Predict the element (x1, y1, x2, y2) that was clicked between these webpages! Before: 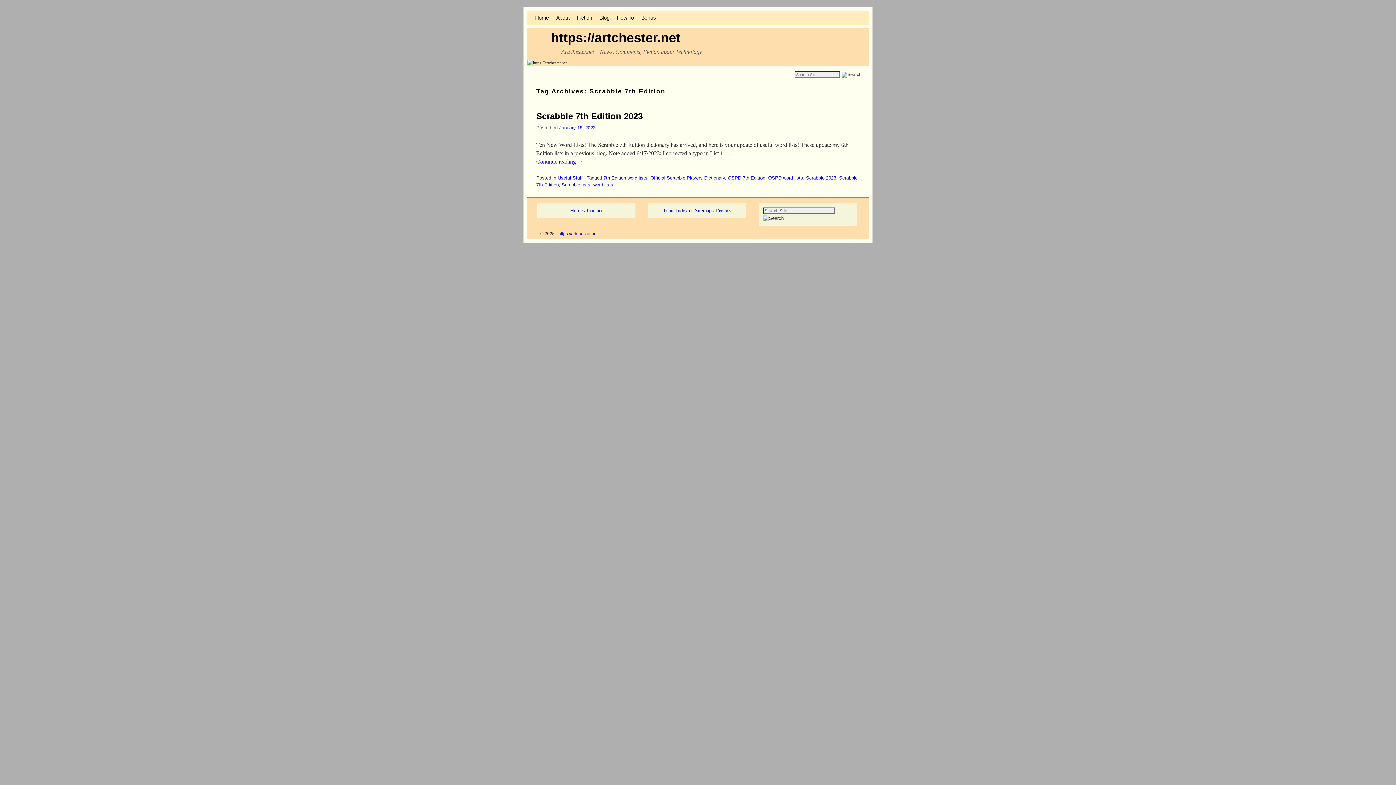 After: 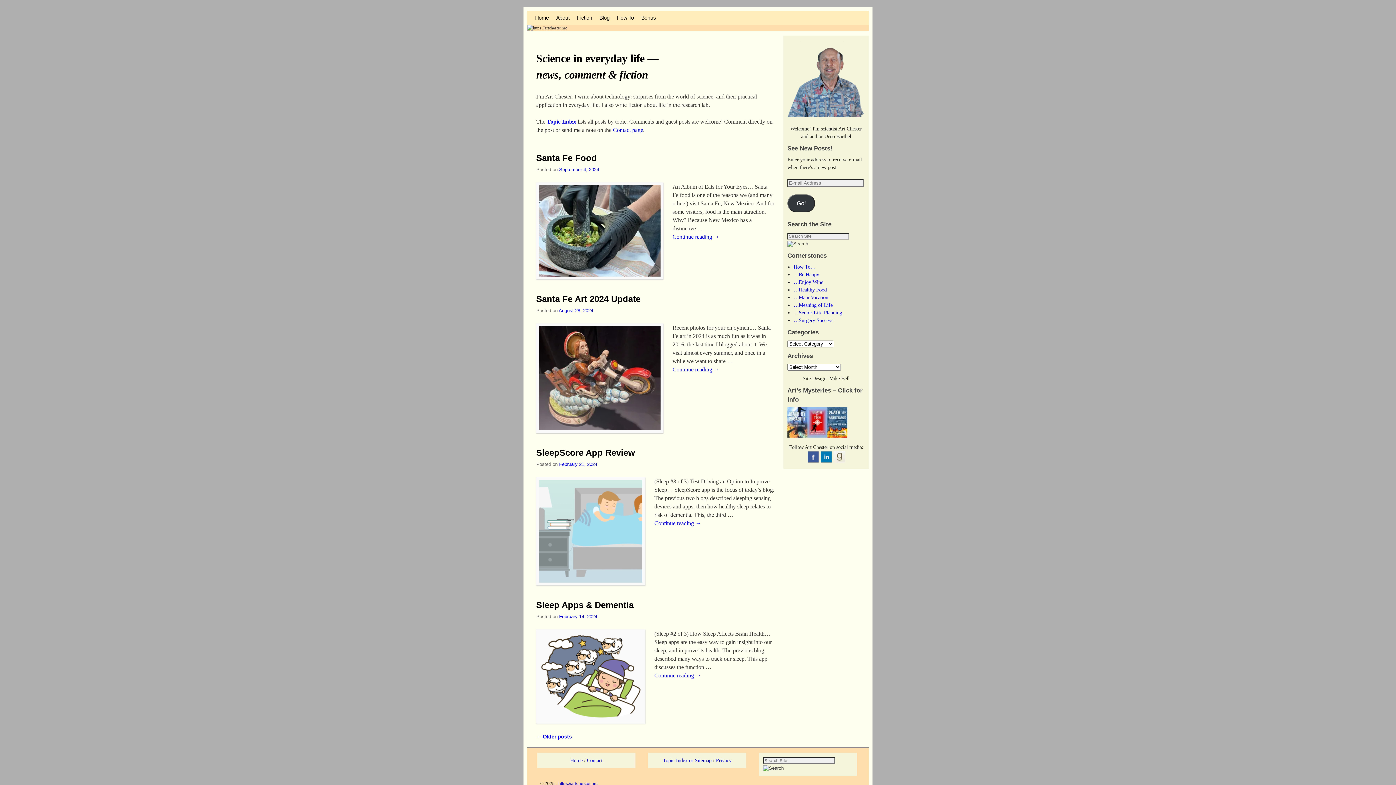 Action: label: https://artchester.net bbox: (558, 231, 597, 236)